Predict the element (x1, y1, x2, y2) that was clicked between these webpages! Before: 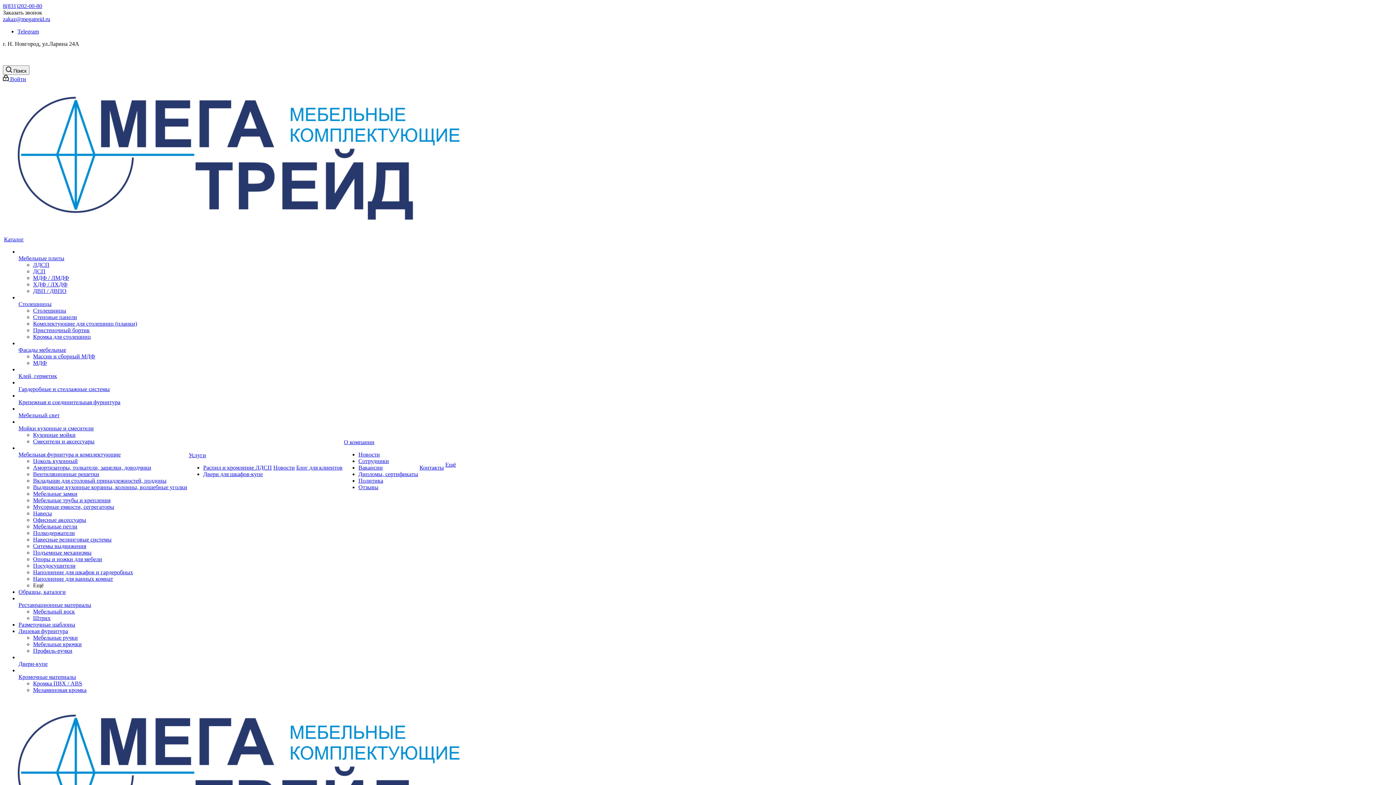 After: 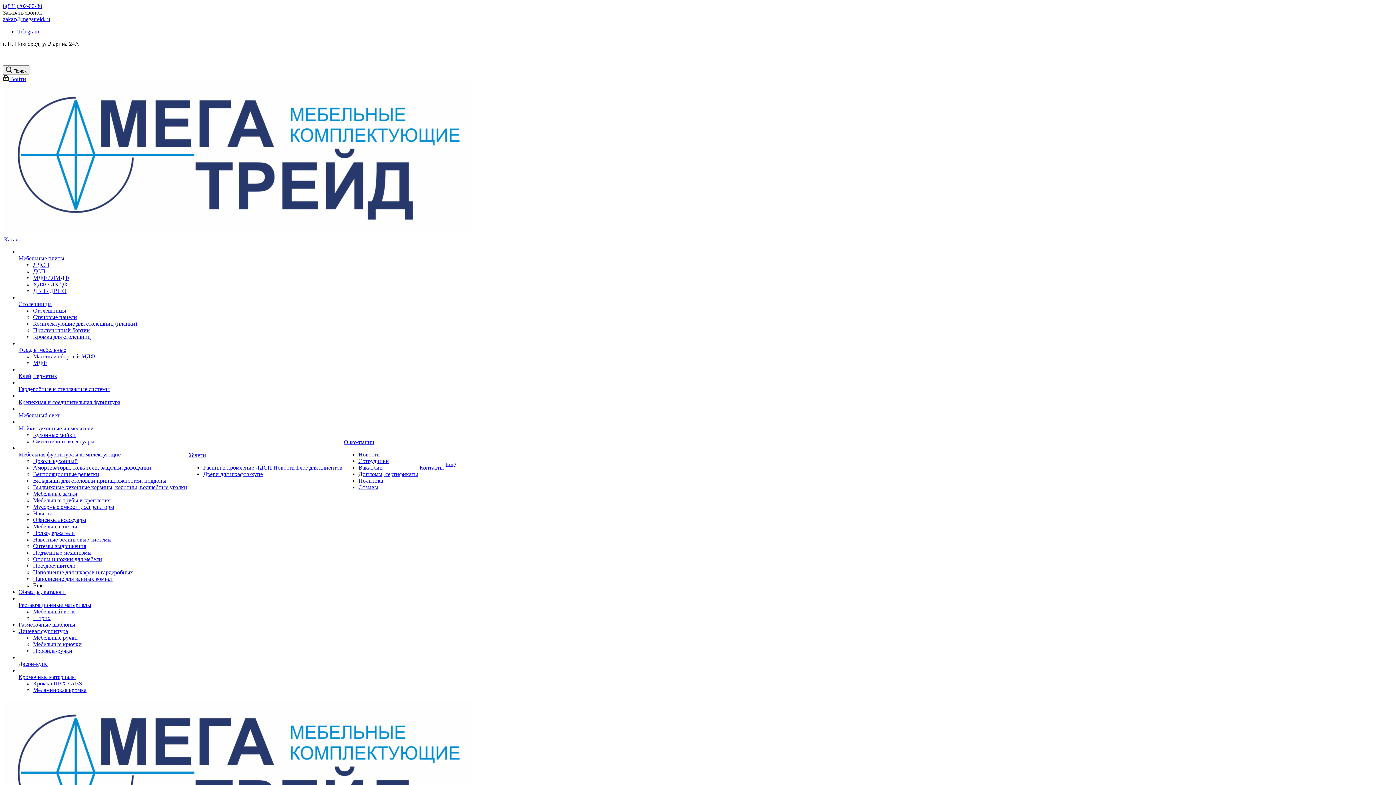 Action: label: Цоколь кухонный bbox: (33, 458, 77, 464)